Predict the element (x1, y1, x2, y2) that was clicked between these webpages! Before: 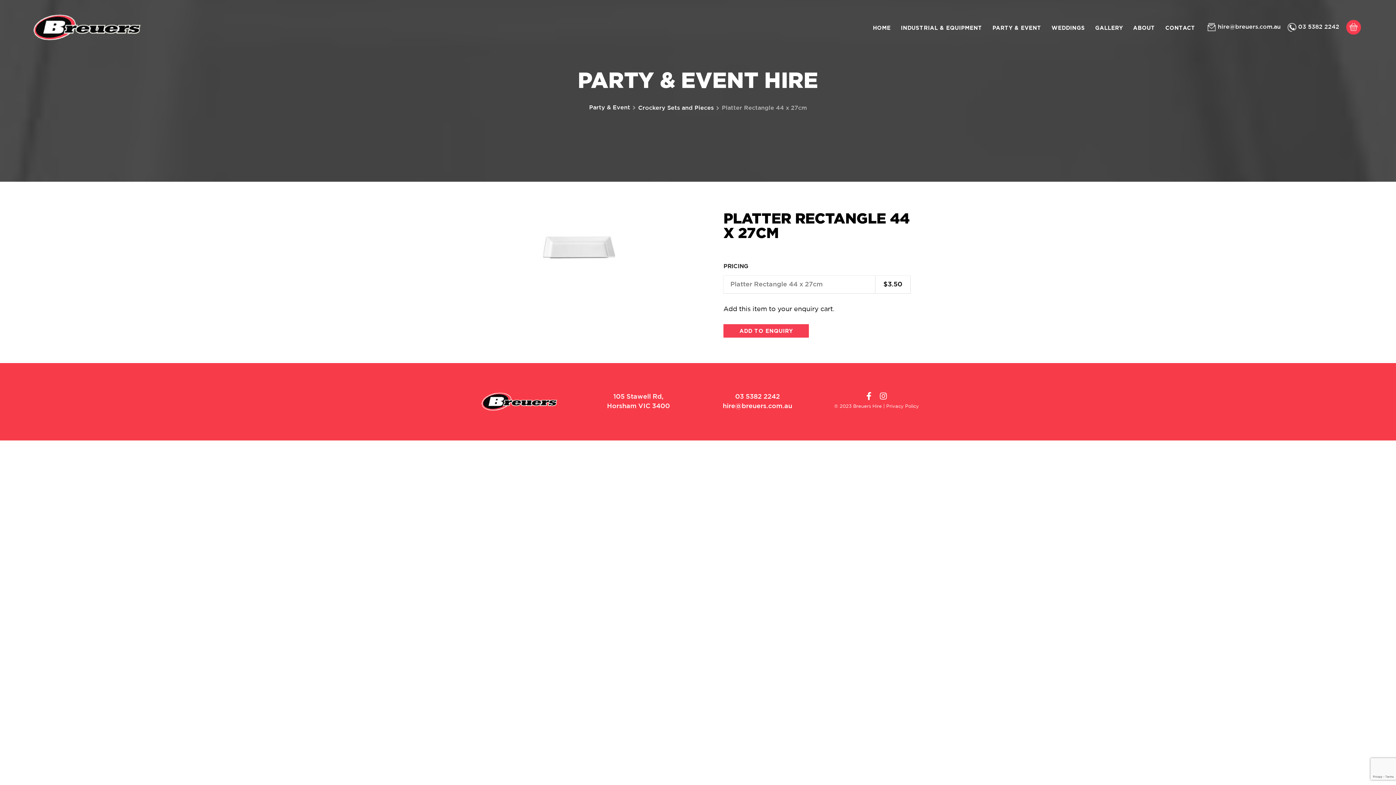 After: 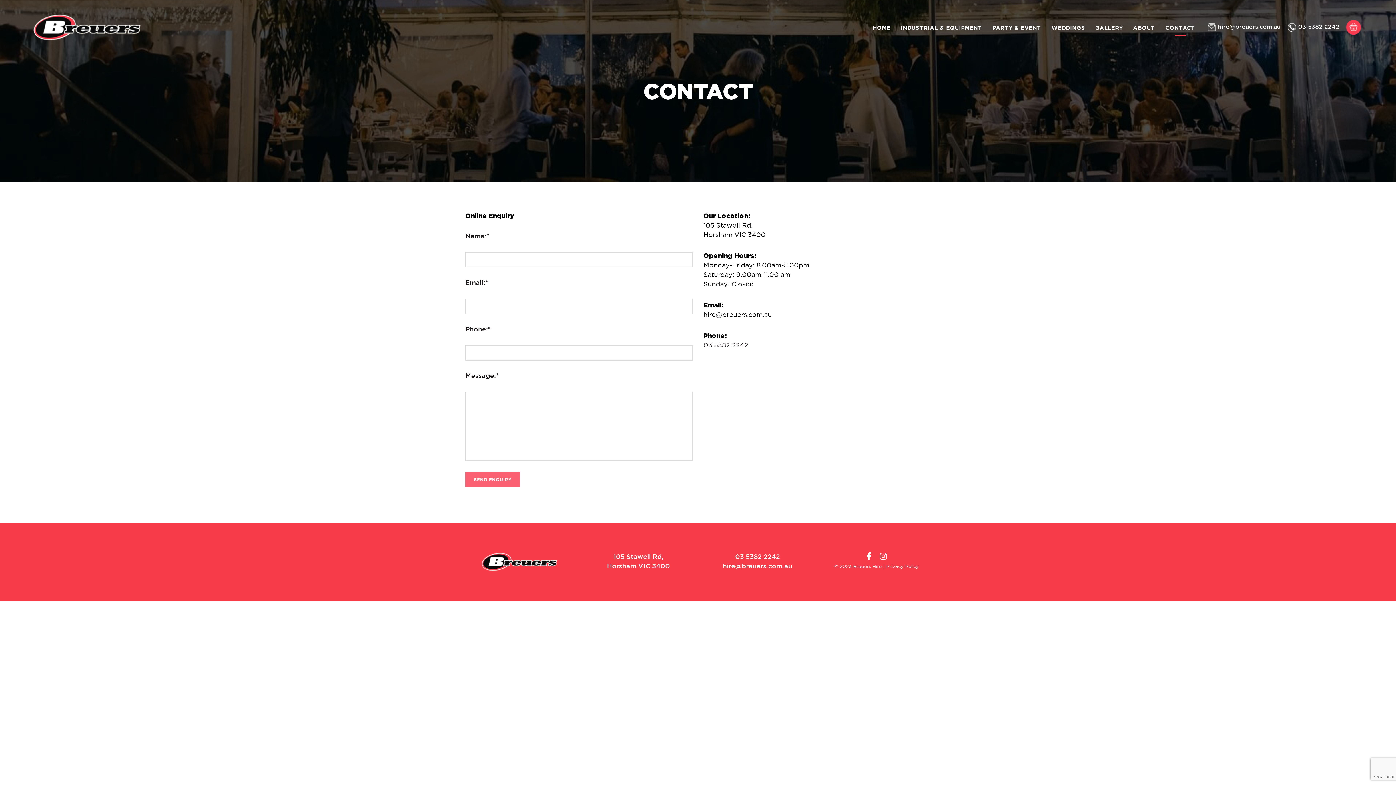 Action: bbox: (1165, 23, 1195, 34) label: CONTACT